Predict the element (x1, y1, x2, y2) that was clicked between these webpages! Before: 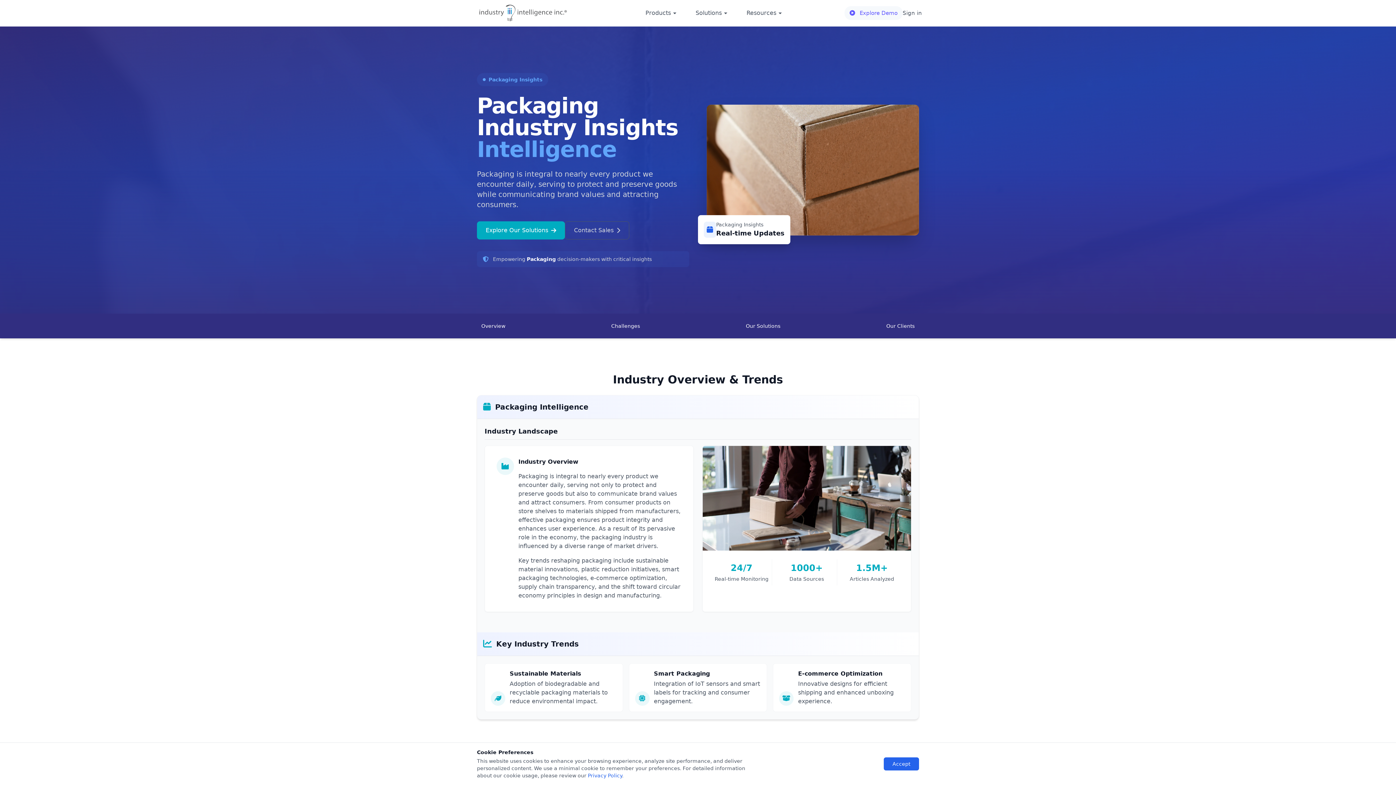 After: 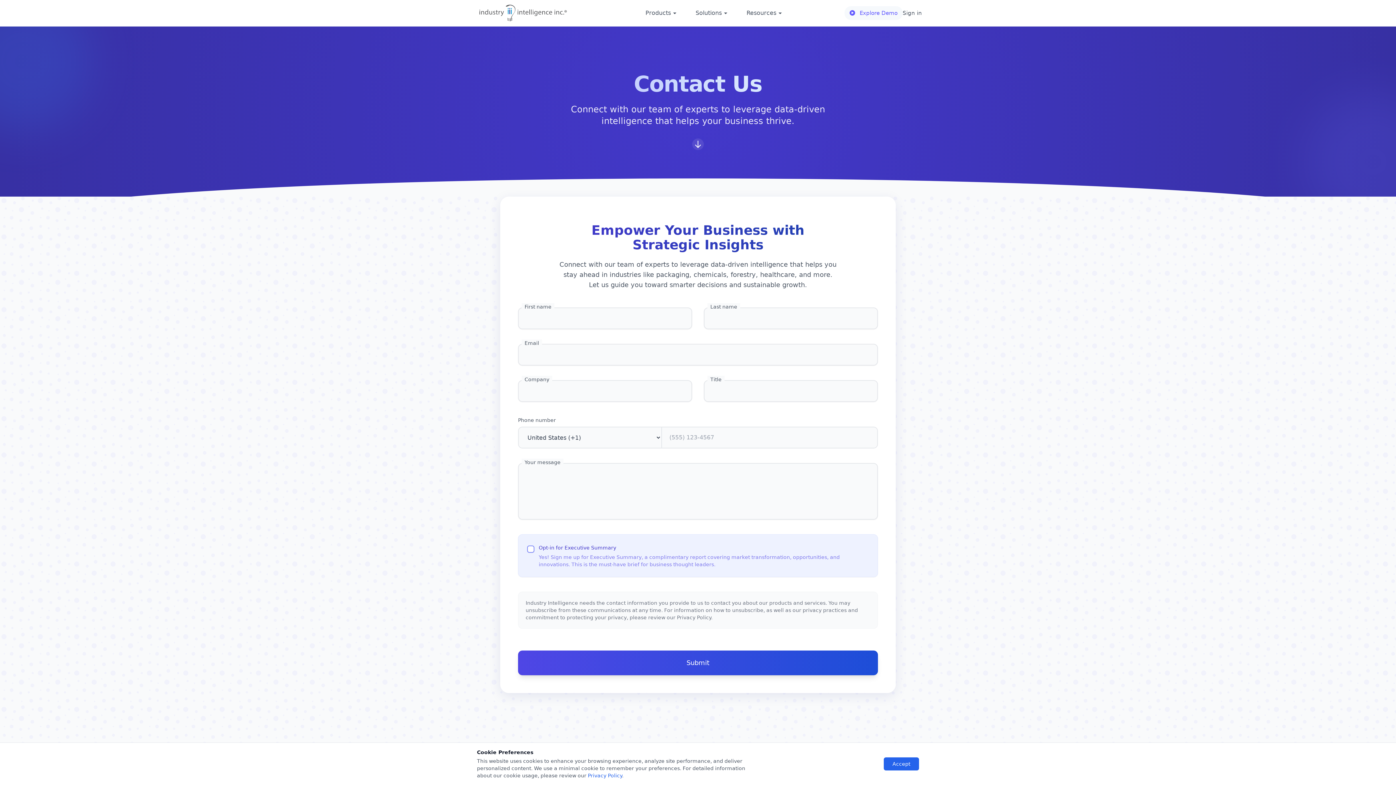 Action: label: Contact Sales bbox: (565, 221, 629, 239)